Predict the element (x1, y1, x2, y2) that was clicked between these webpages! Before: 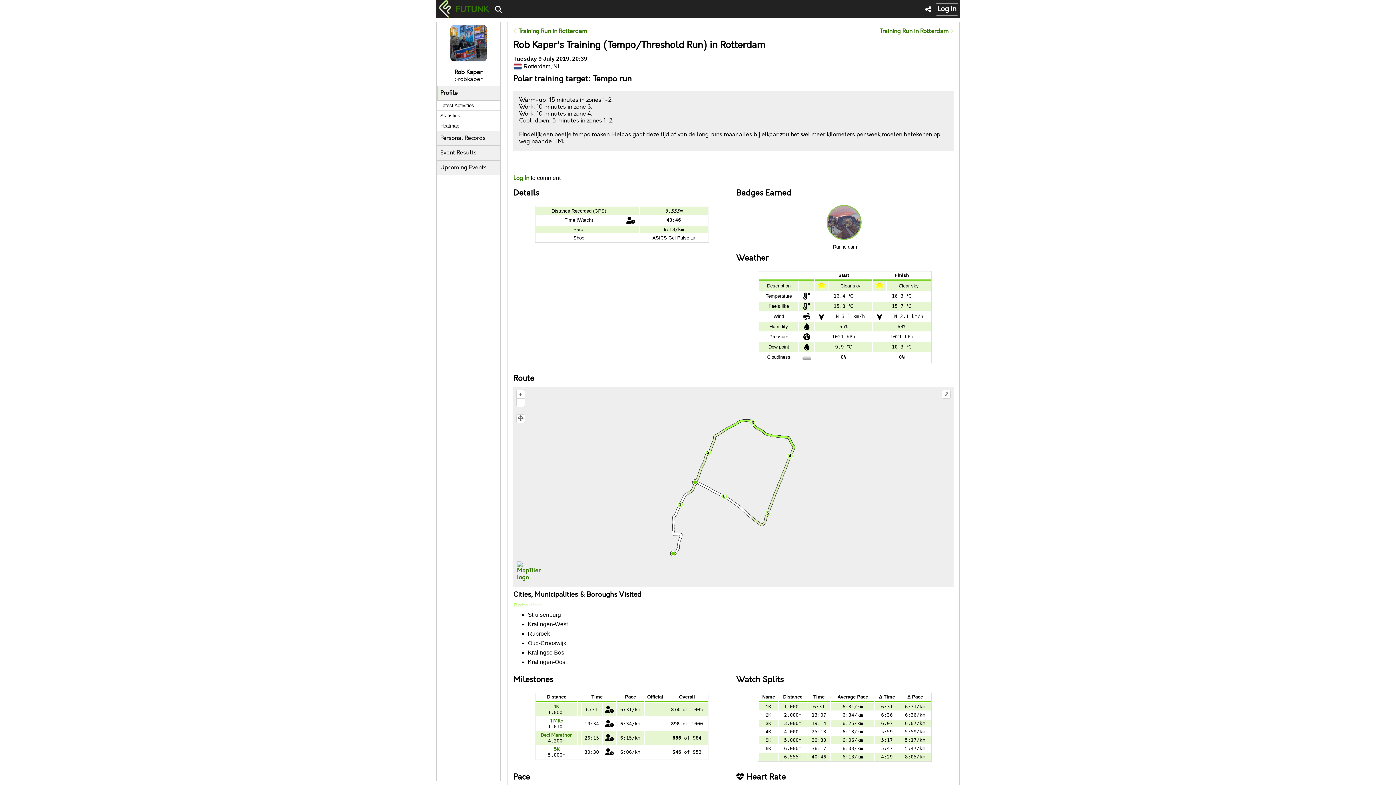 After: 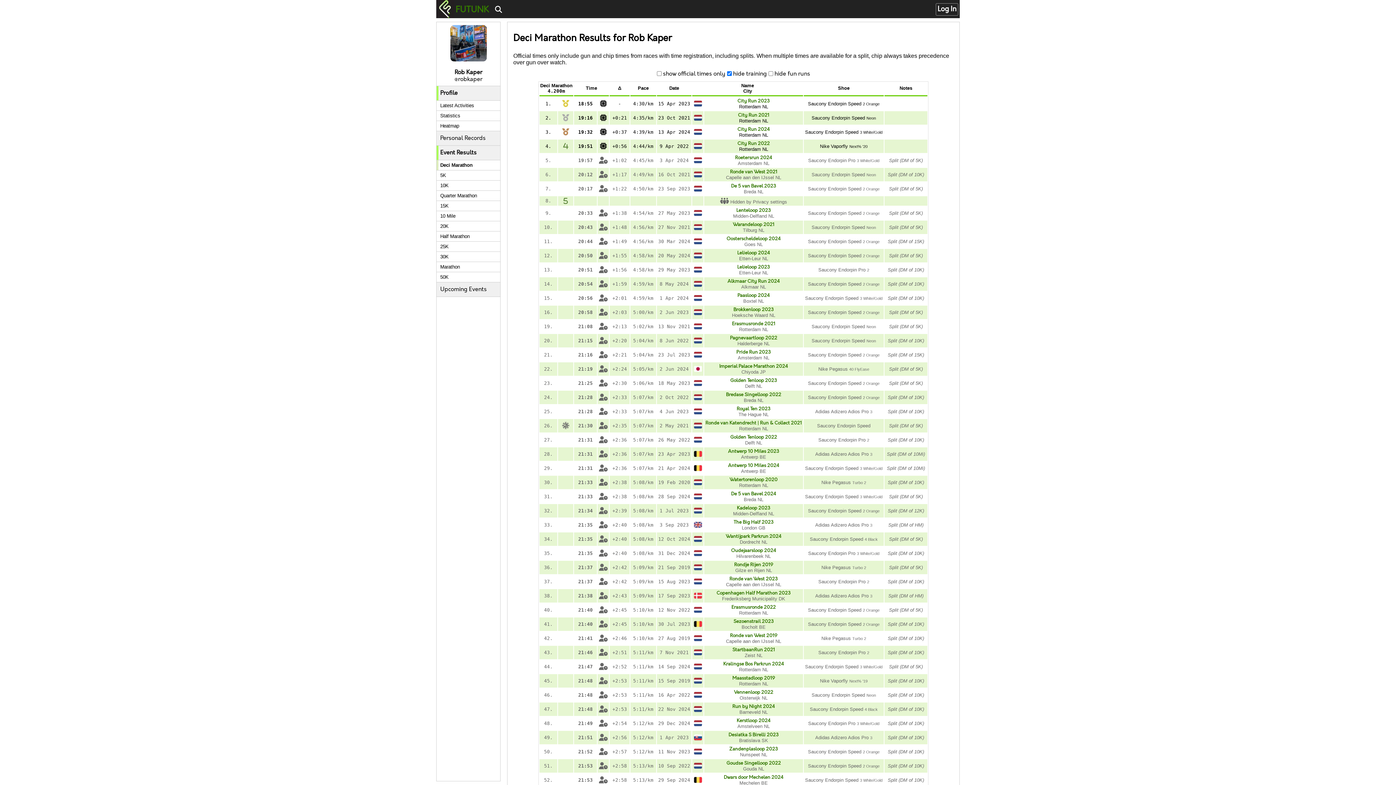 Action: bbox: (540, 732, 572, 738) label: Deci Marathon